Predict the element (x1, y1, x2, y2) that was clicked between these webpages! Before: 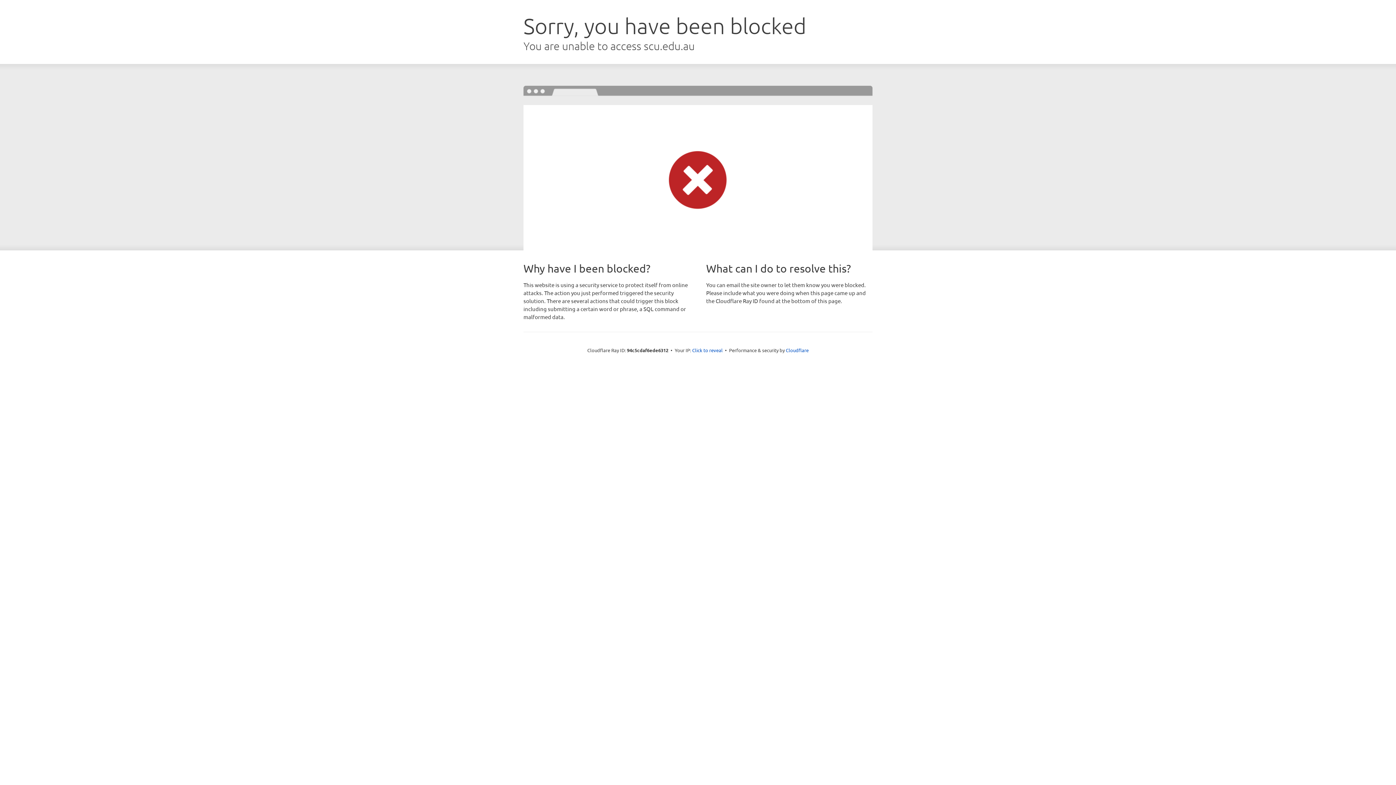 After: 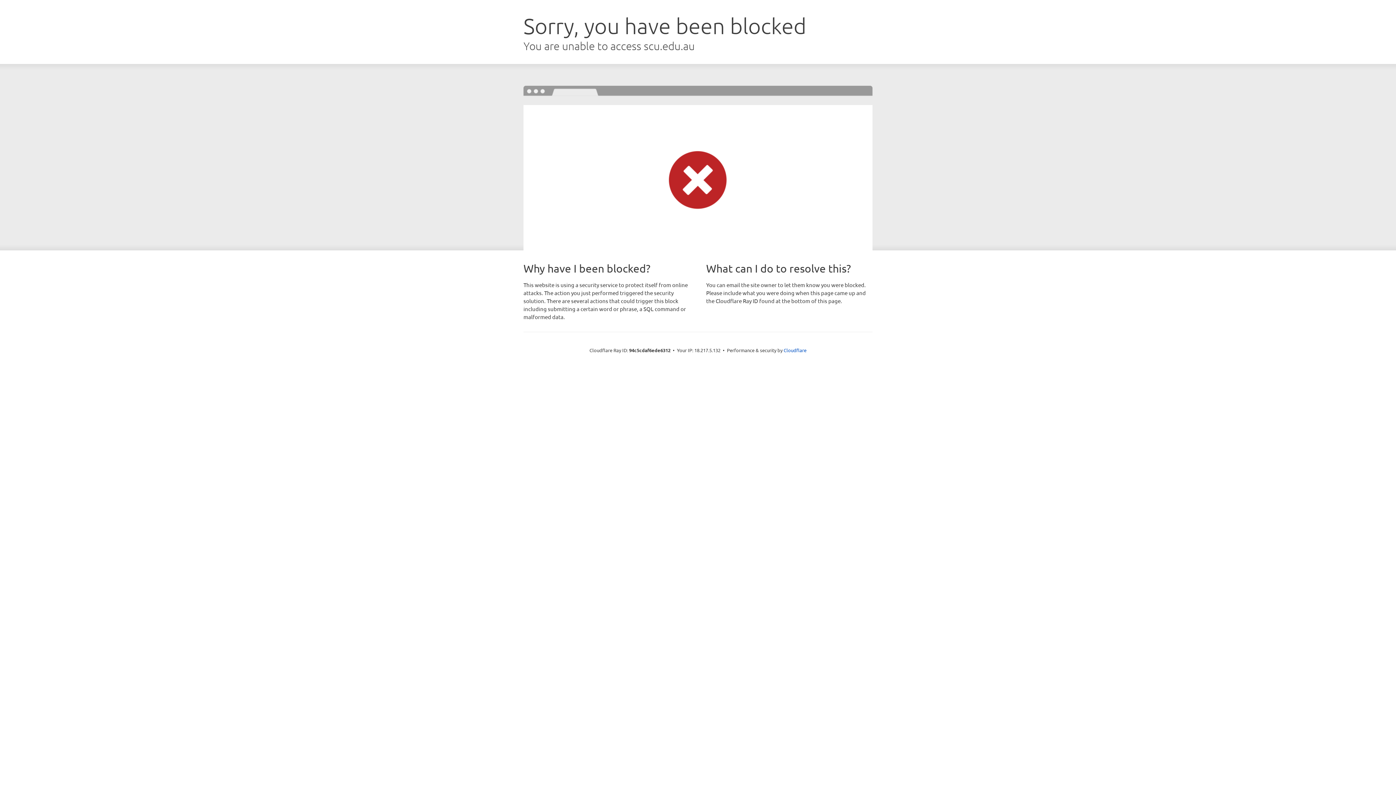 Action: label: Click to reveal bbox: (692, 346, 722, 353)